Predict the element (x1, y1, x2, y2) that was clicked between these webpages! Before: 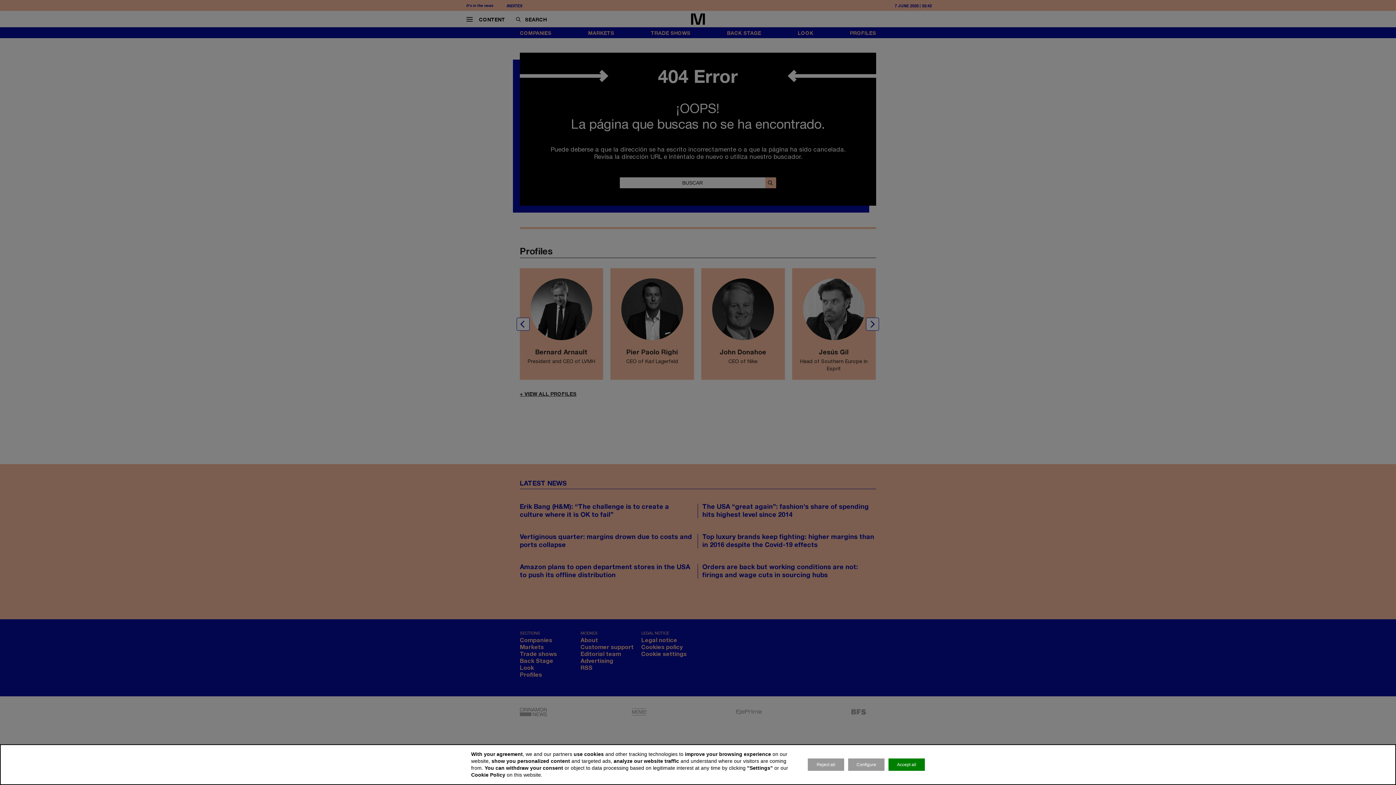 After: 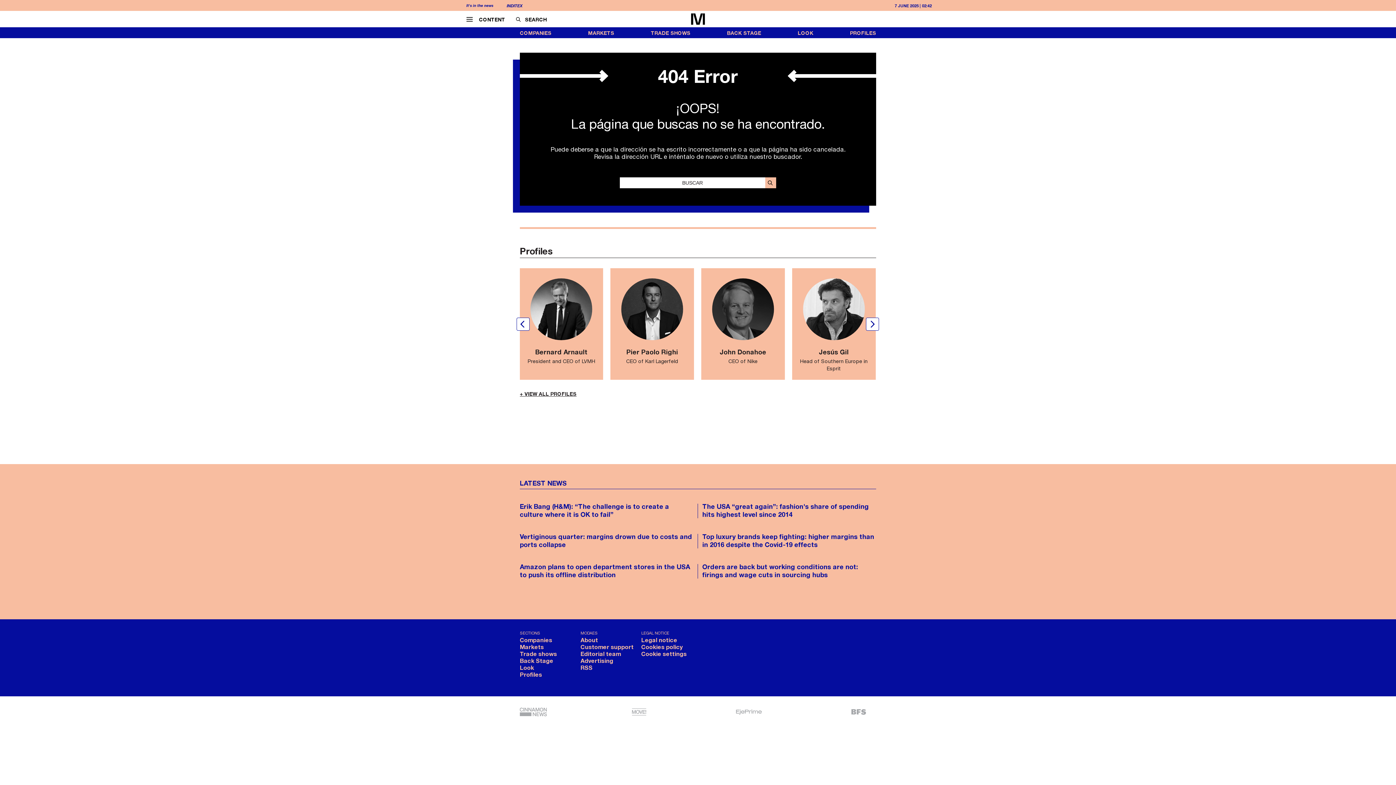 Action: label: Reject all bbox: (808, 758, 844, 771)